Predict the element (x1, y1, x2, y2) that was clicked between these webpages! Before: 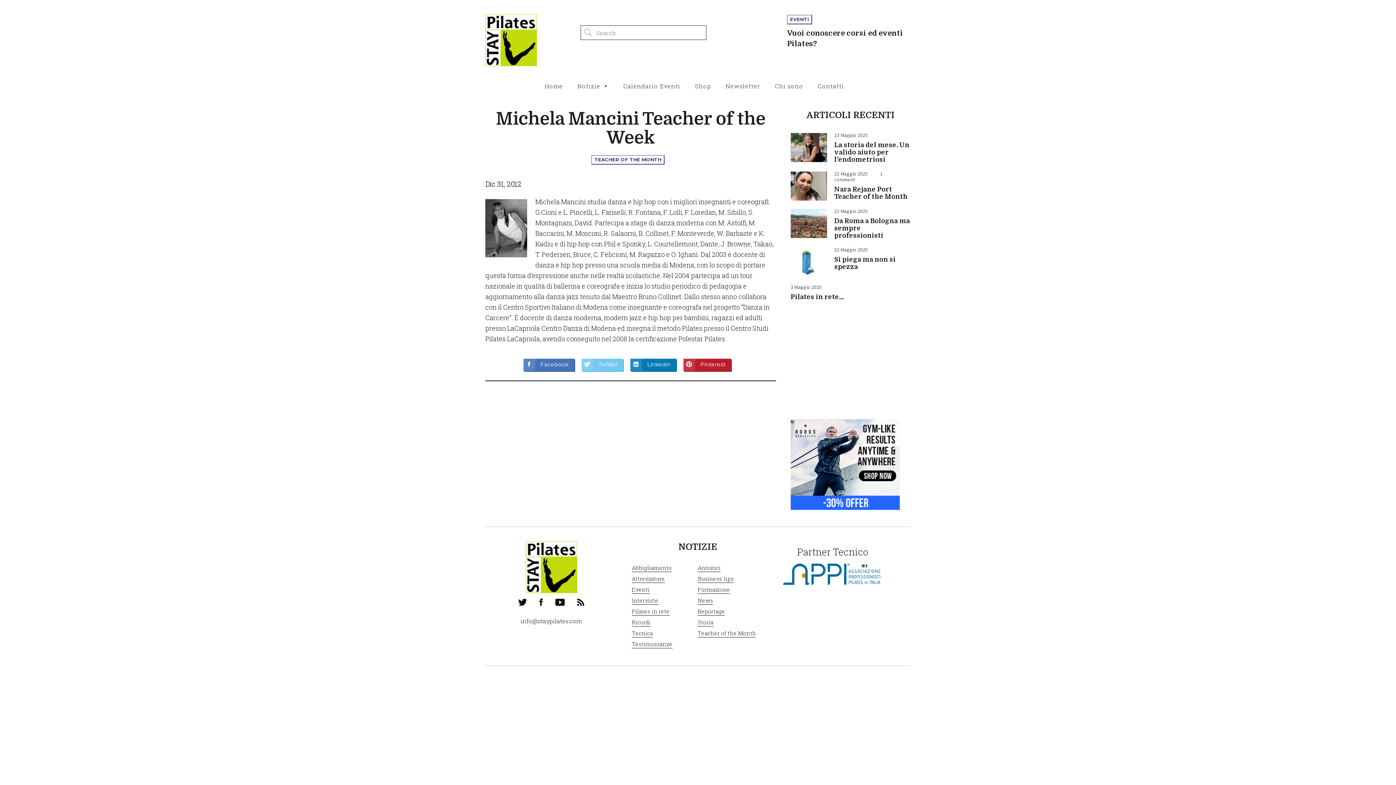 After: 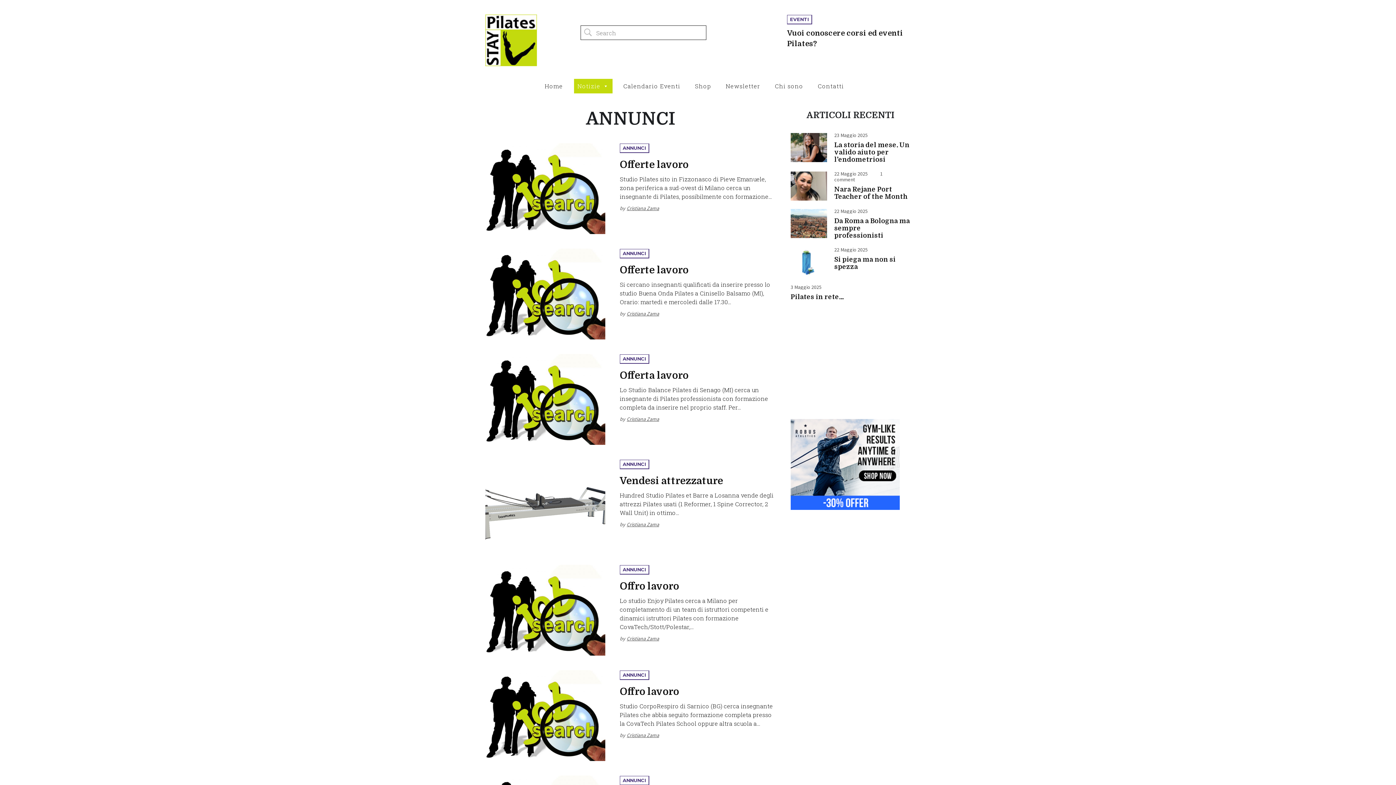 Action: bbox: (697, 564, 720, 572) label: Annunci